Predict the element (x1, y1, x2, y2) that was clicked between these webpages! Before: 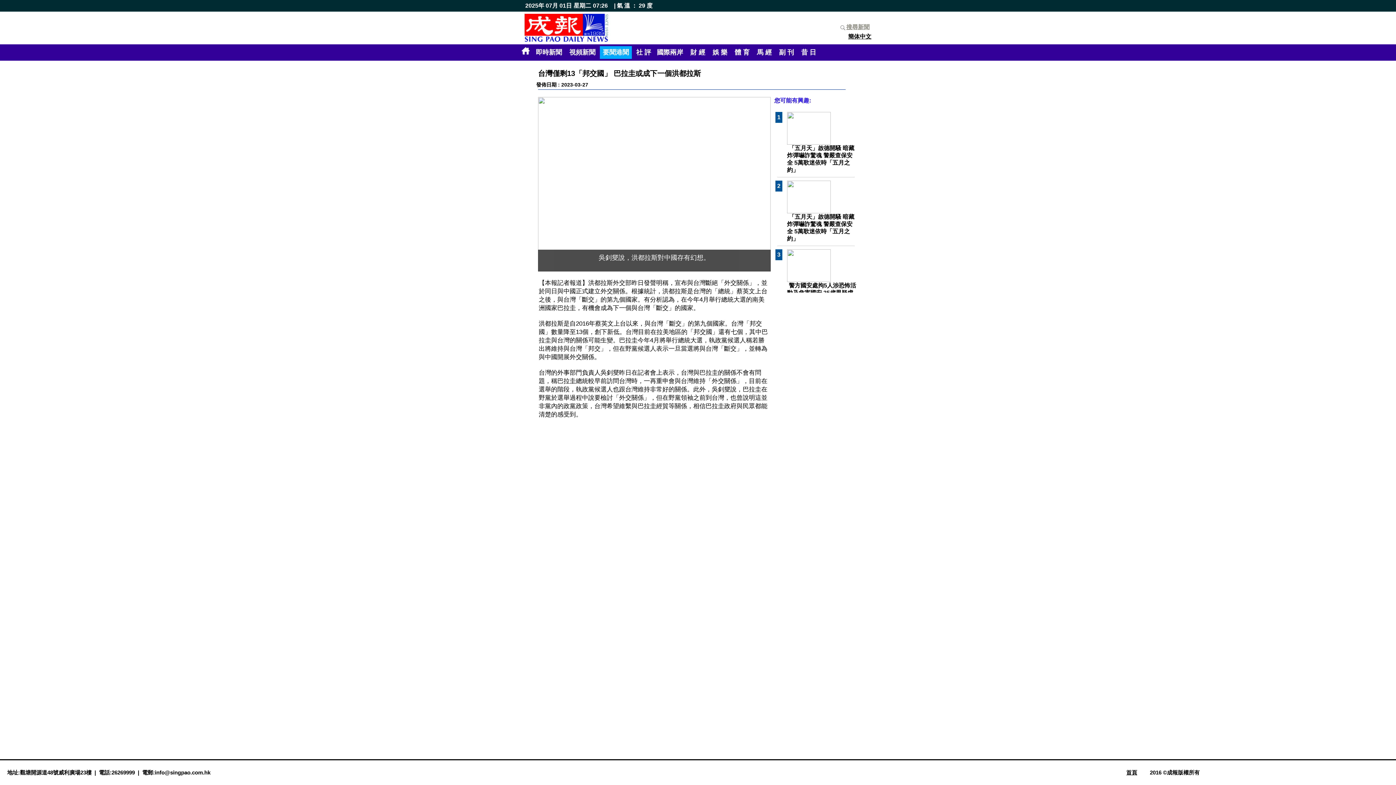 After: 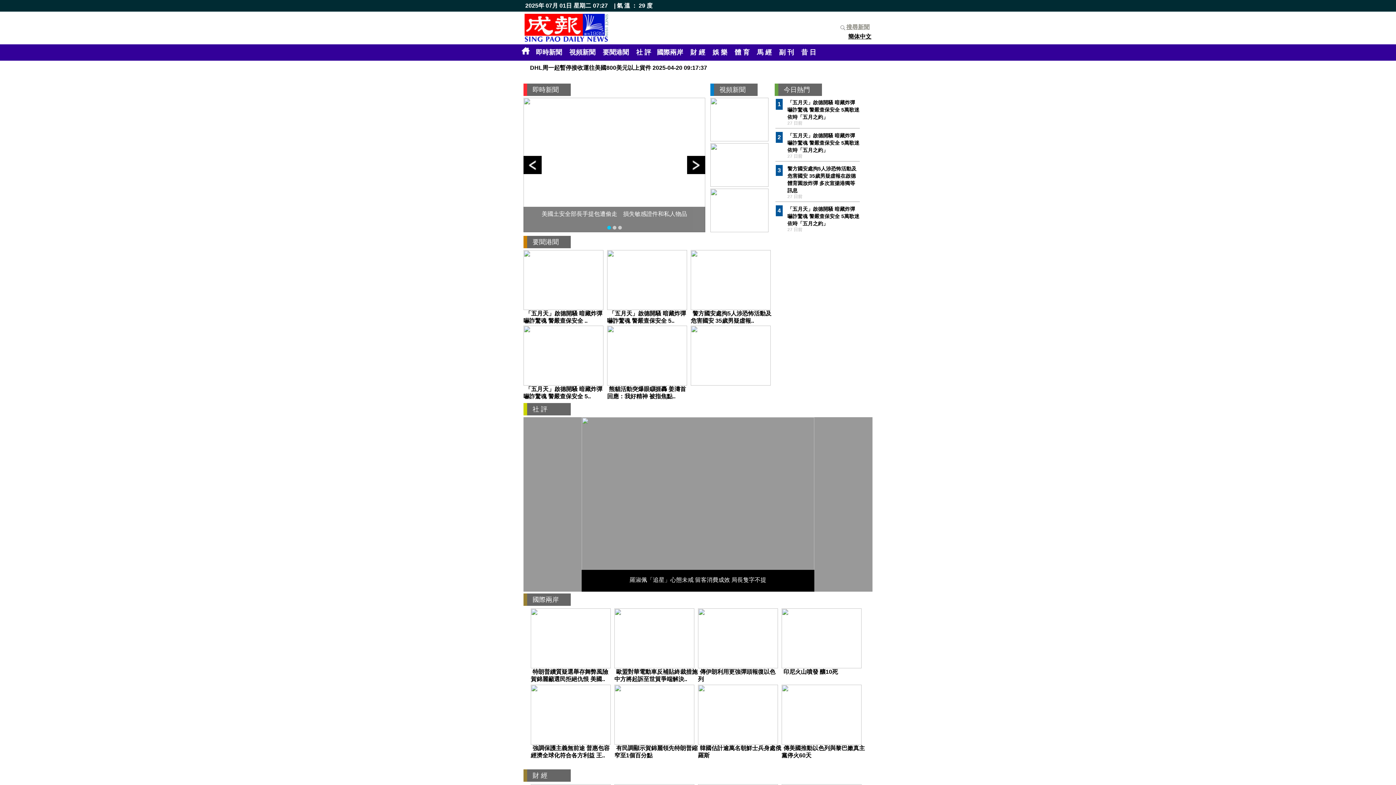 Action: bbox: (520, 49, 531, 55)